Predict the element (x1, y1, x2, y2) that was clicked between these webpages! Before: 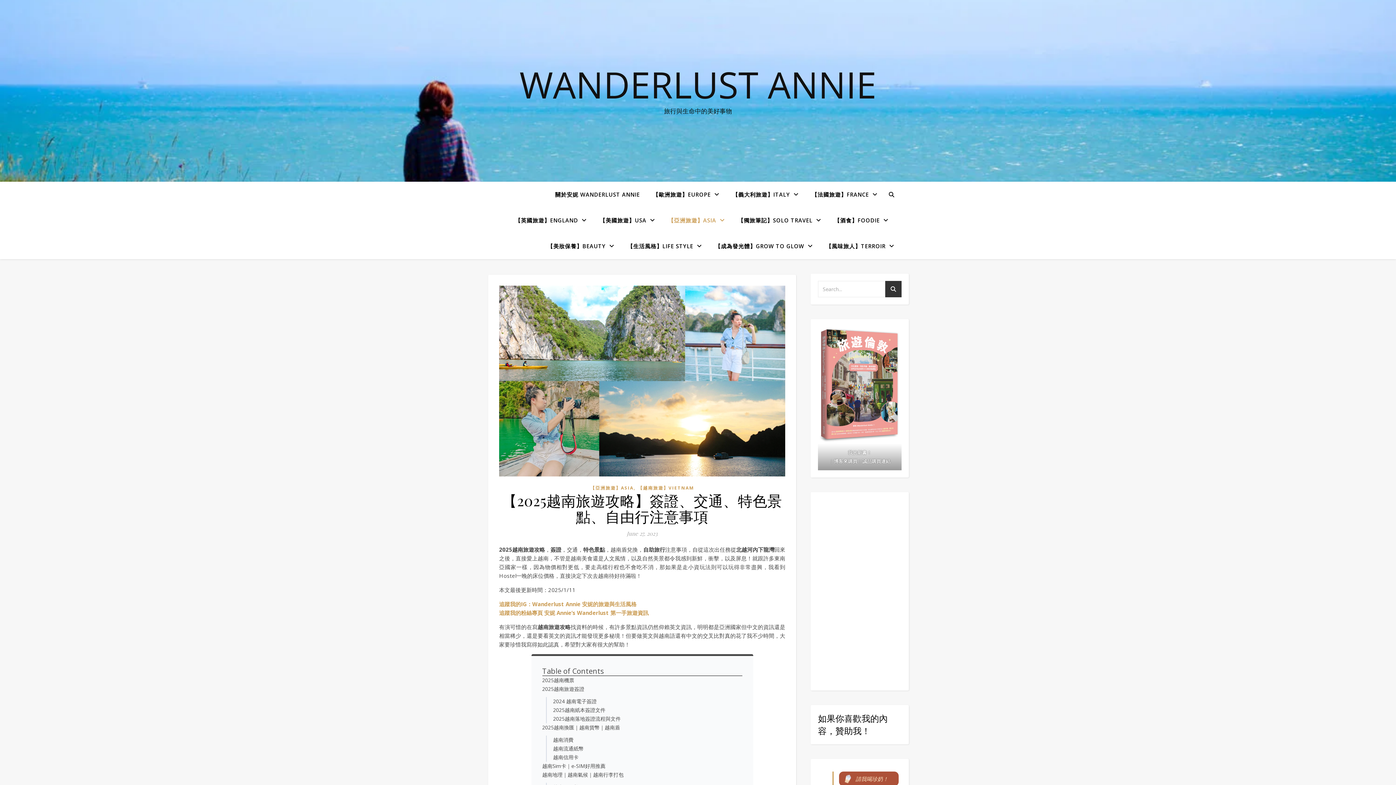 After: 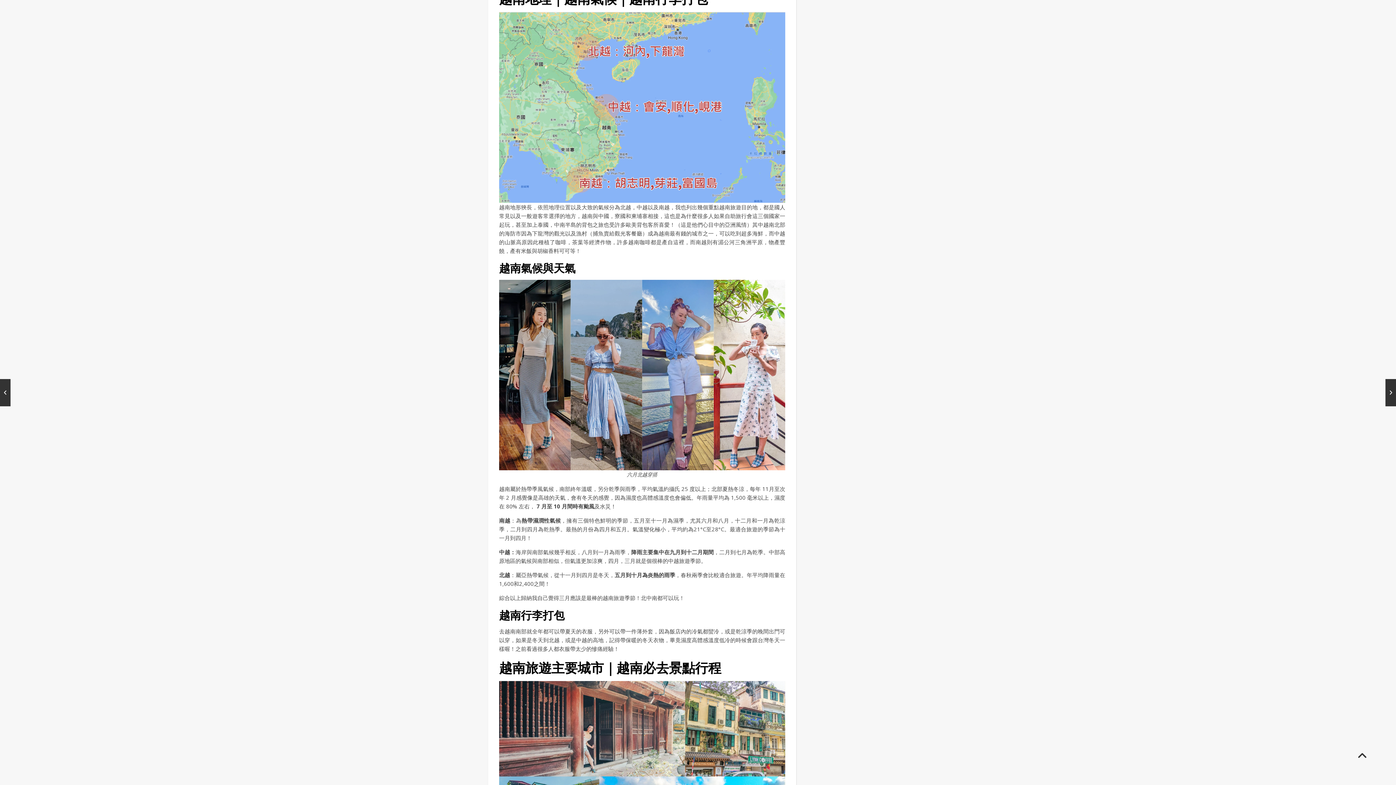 Action: bbox: (542, 770, 727, 779) label: 越南地理｜越南氣候｜越南行李打包